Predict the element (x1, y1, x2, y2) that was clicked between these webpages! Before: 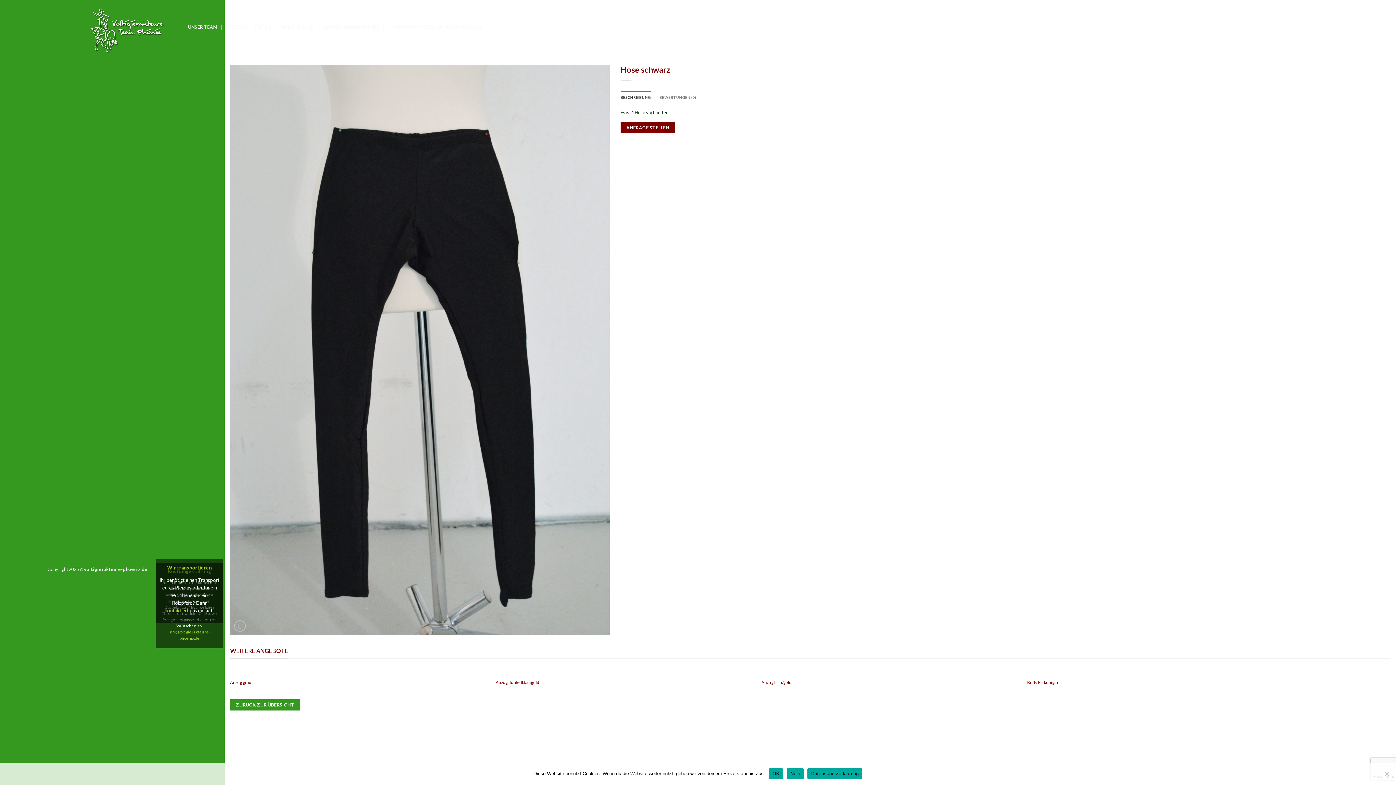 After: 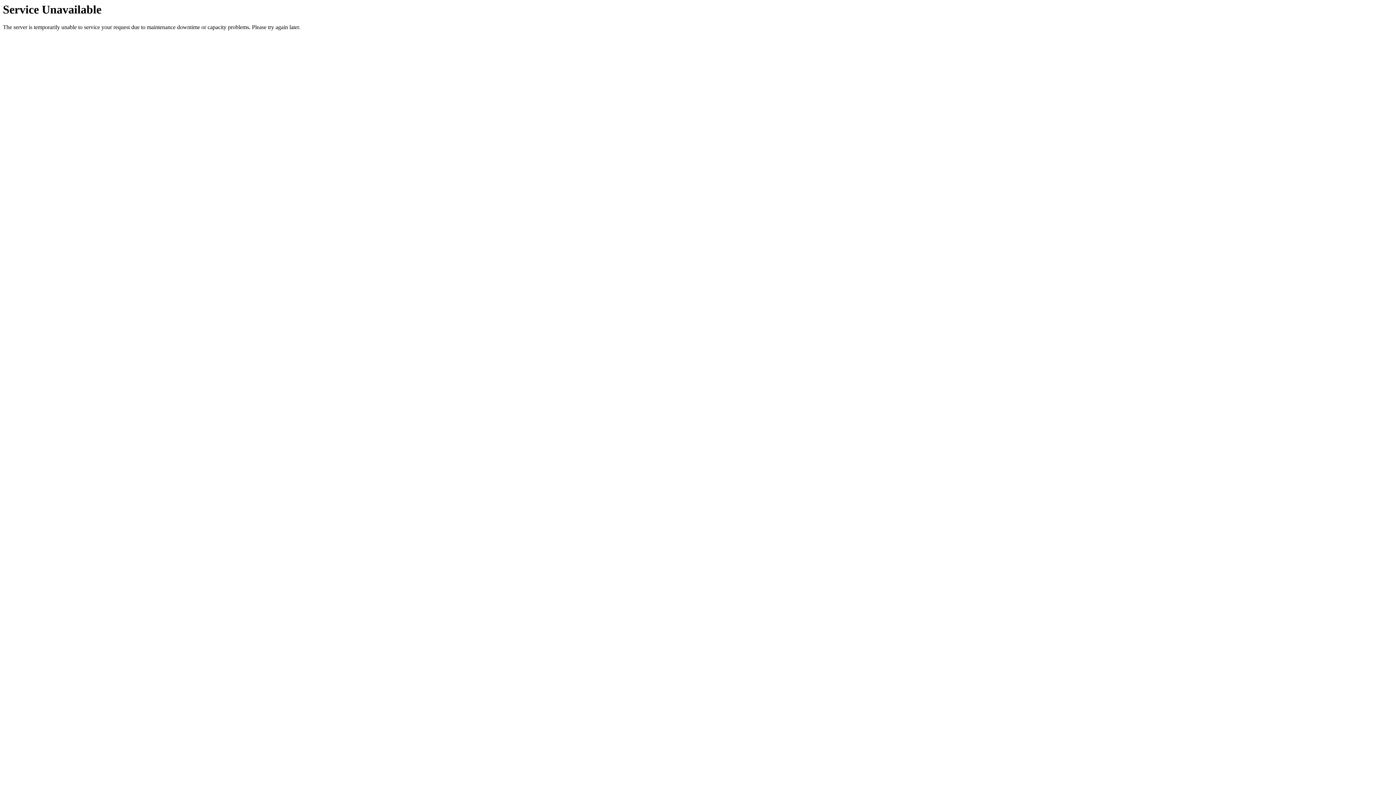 Action: label: Anzug blau/gold bbox: (761, 680, 791, 685)